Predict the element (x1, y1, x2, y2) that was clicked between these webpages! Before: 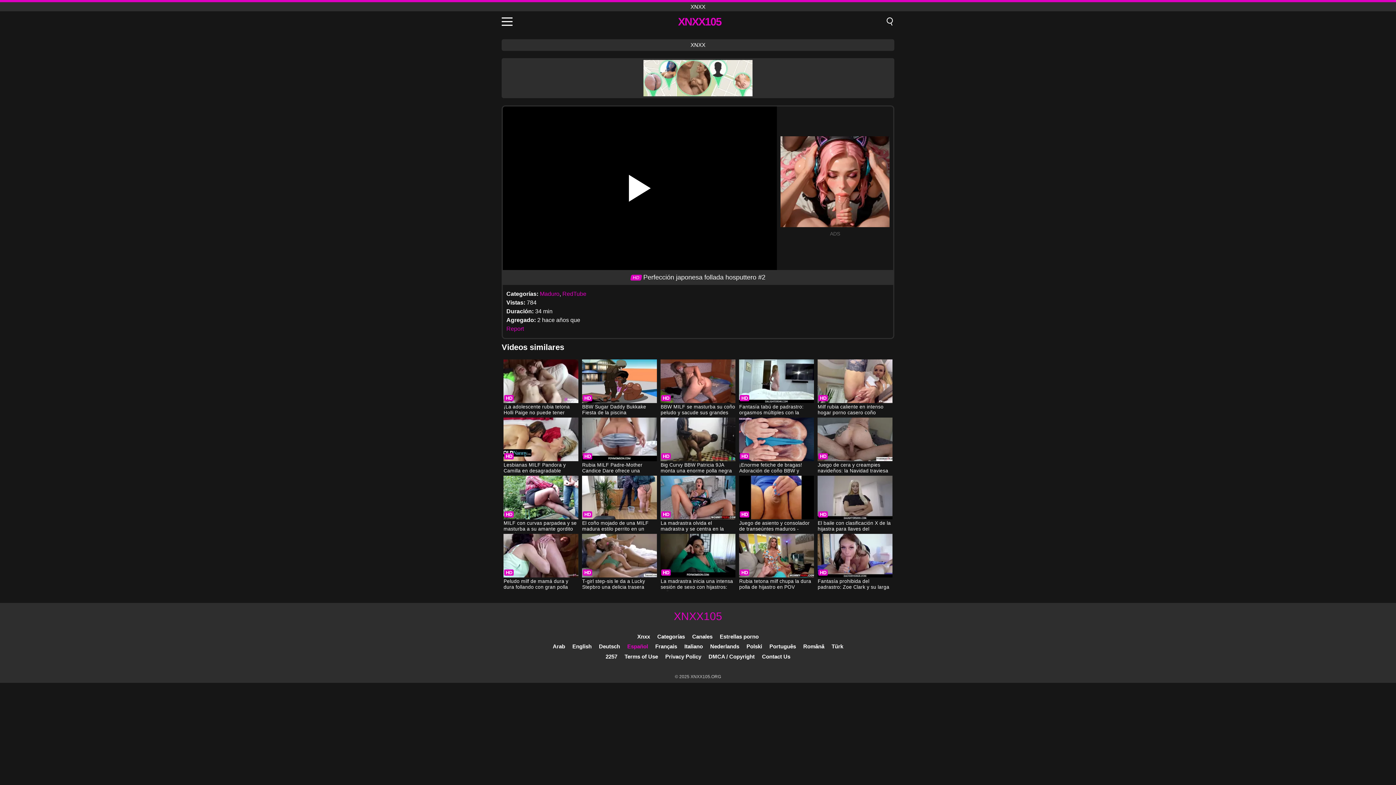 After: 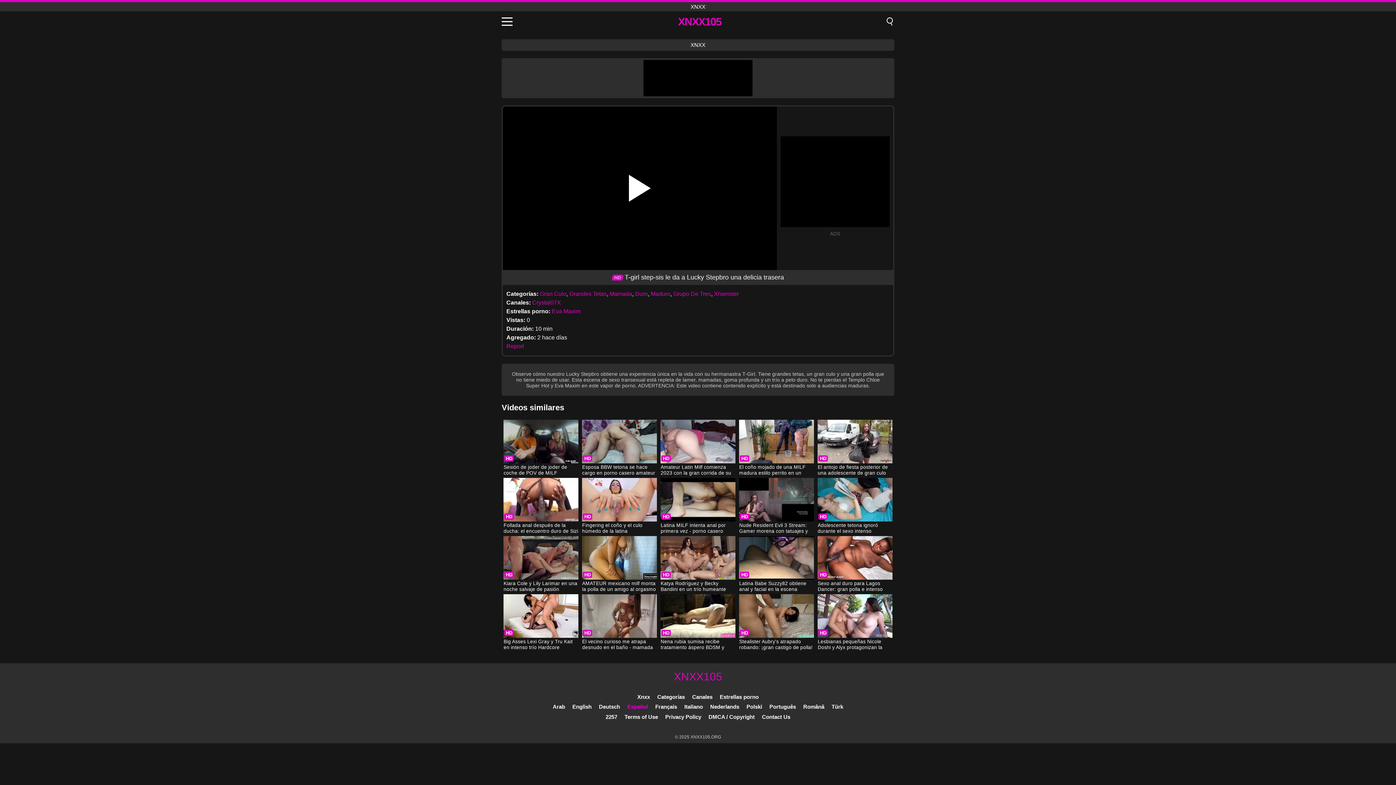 Action: bbox: (582, 534, 656, 591) label: T-girl step-sis le da a Lucky Stepbro una delicia trasera